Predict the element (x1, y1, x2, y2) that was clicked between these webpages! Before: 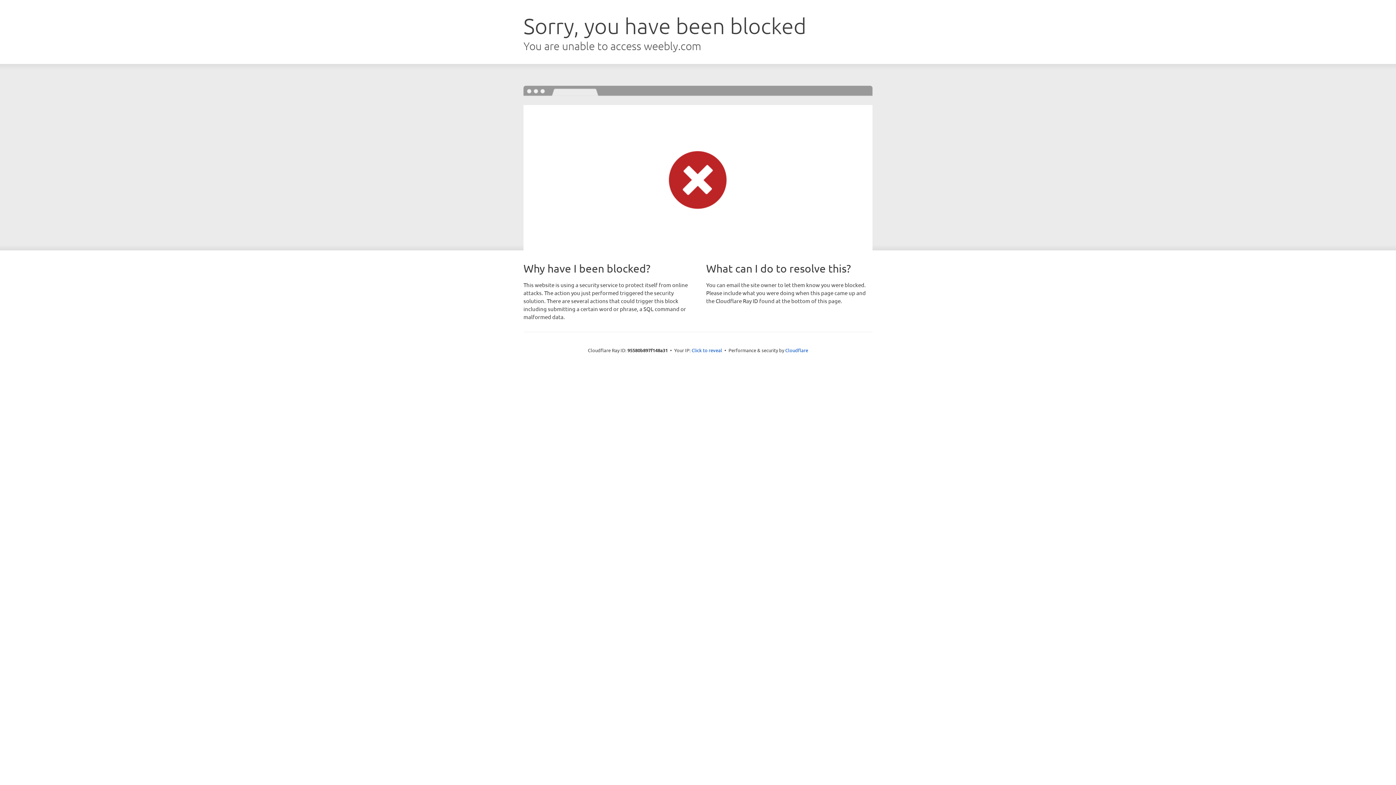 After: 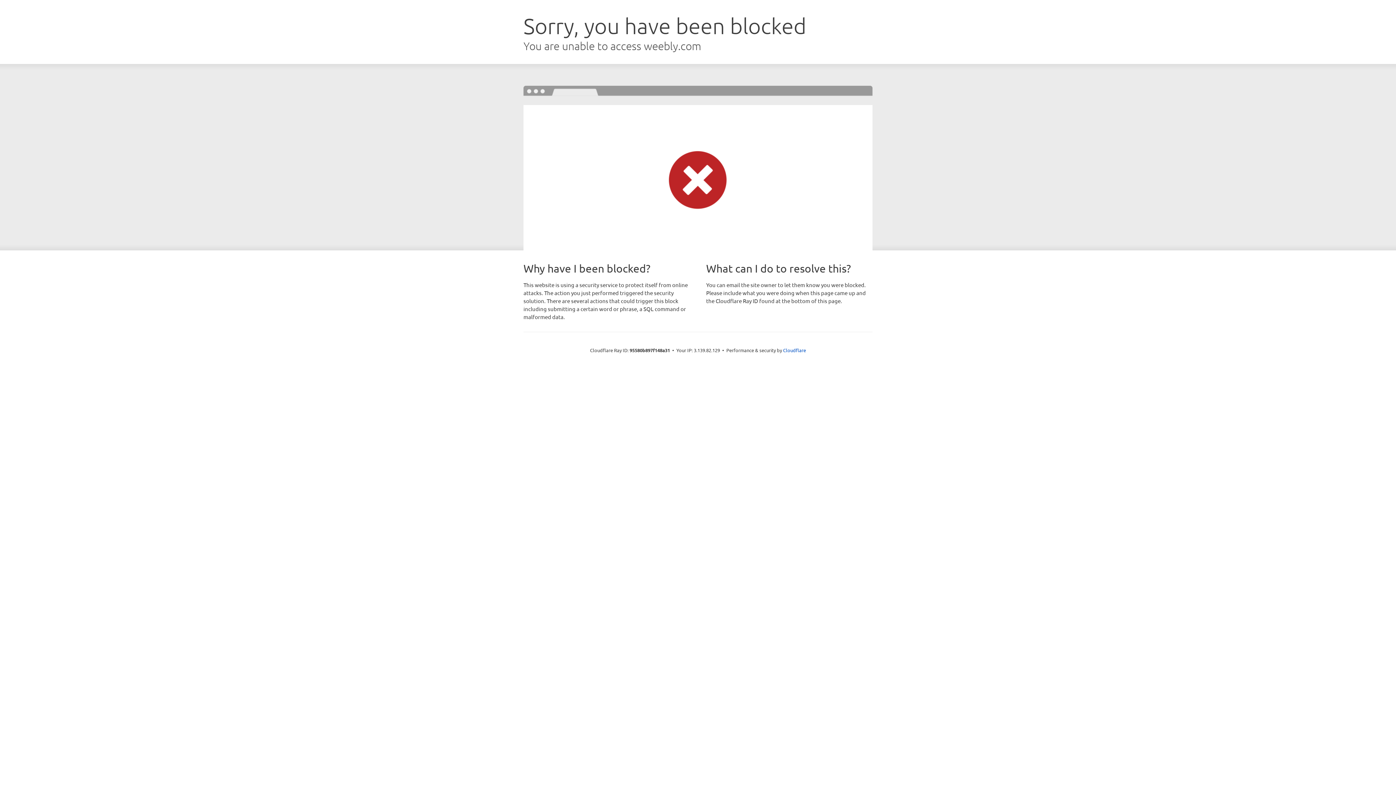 Action: label: Click to reveal bbox: (691, 346, 722, 353)